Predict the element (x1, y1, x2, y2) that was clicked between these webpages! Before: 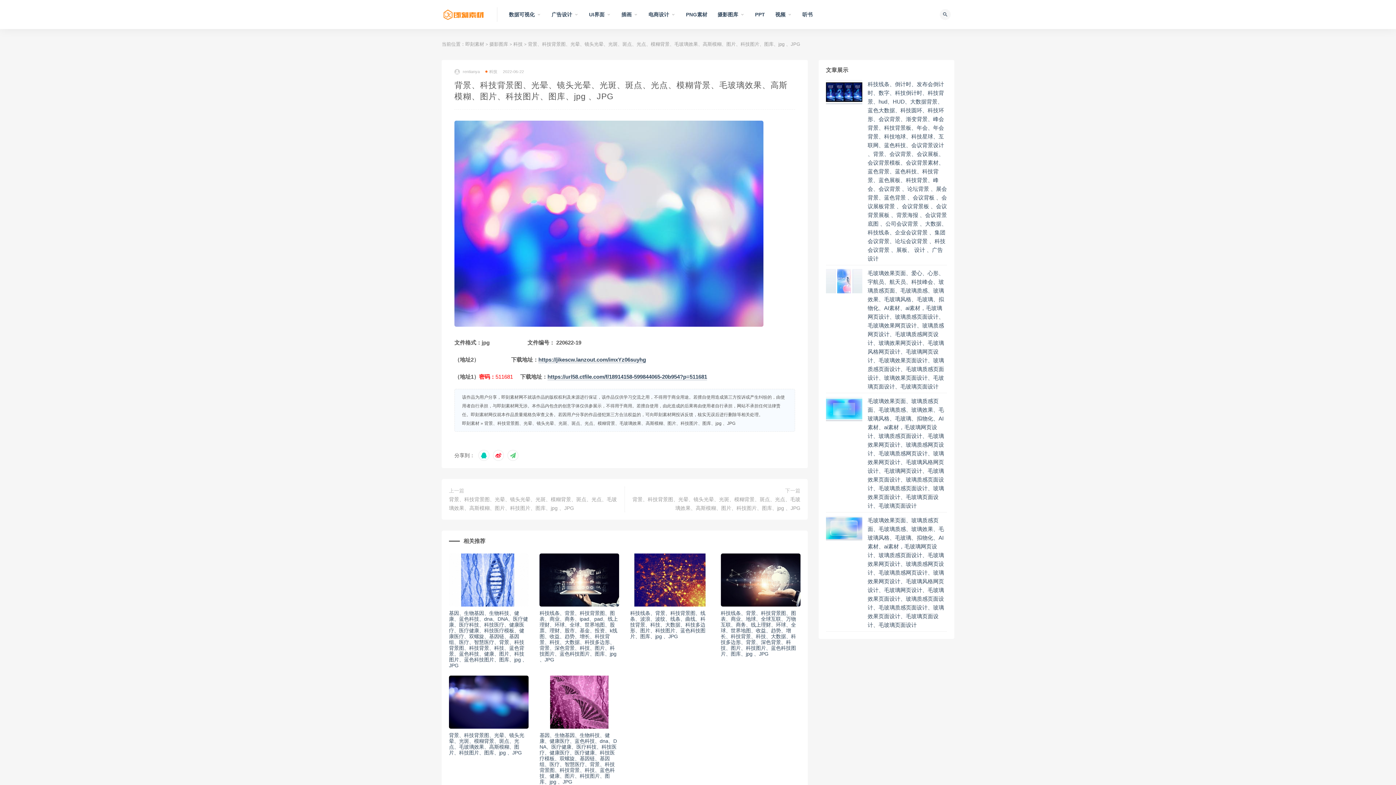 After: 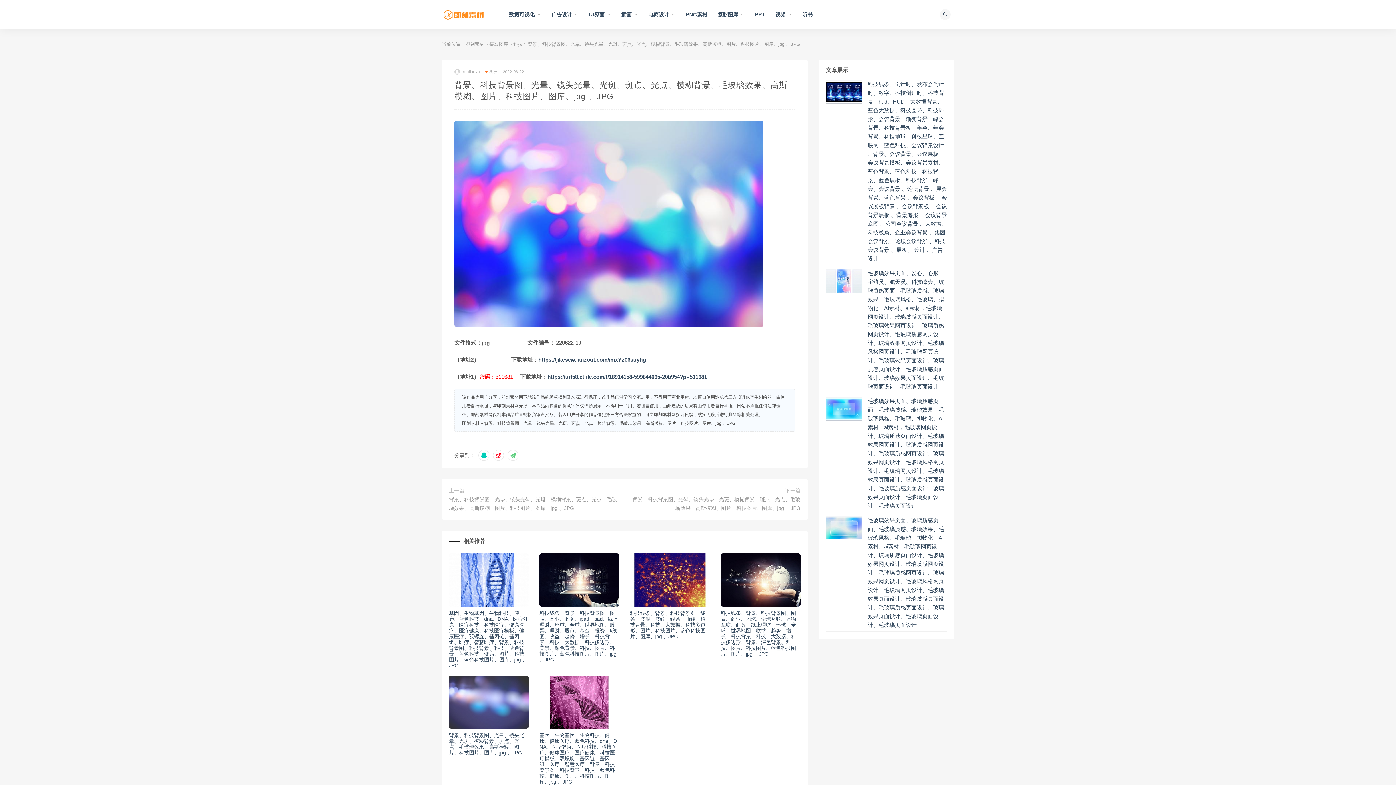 Action: bbox: (449, 676, 528, 729)